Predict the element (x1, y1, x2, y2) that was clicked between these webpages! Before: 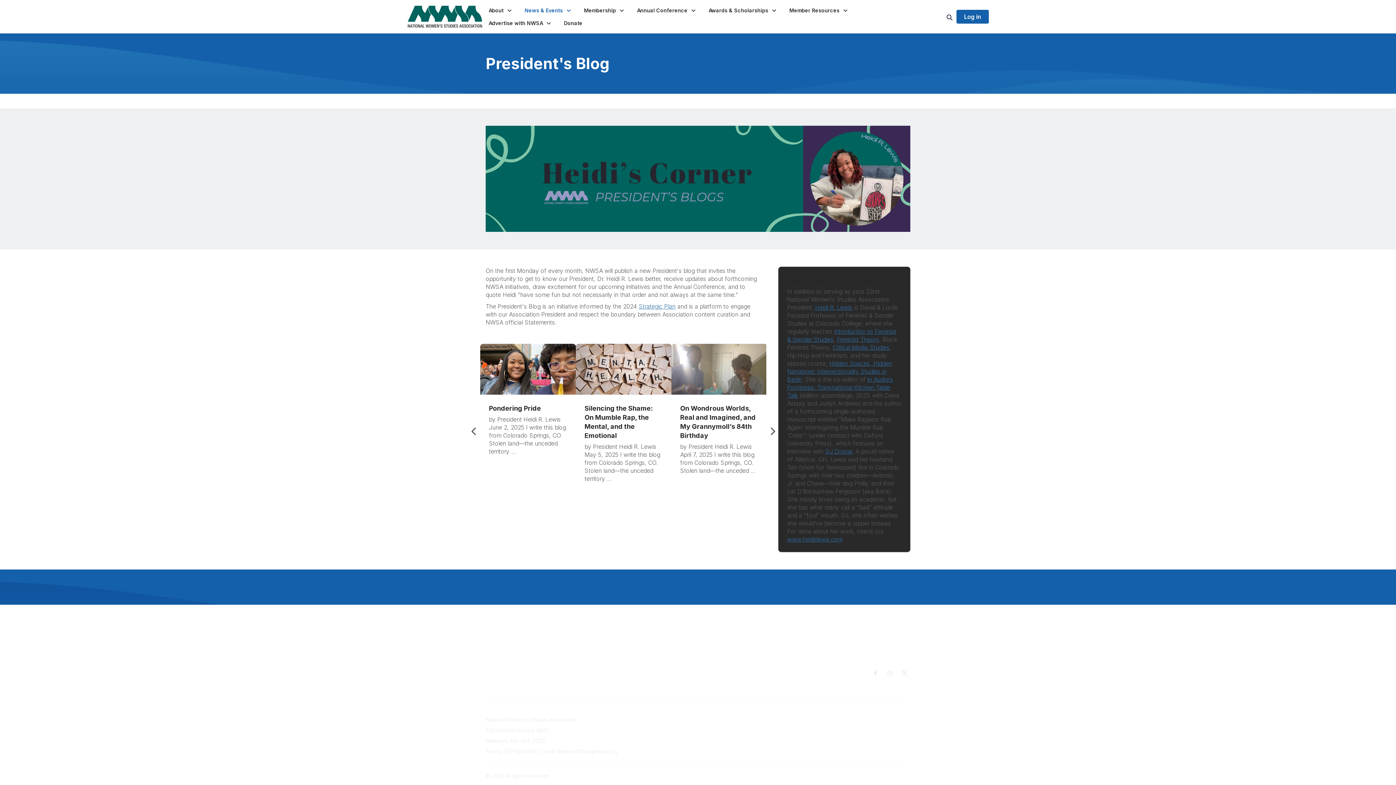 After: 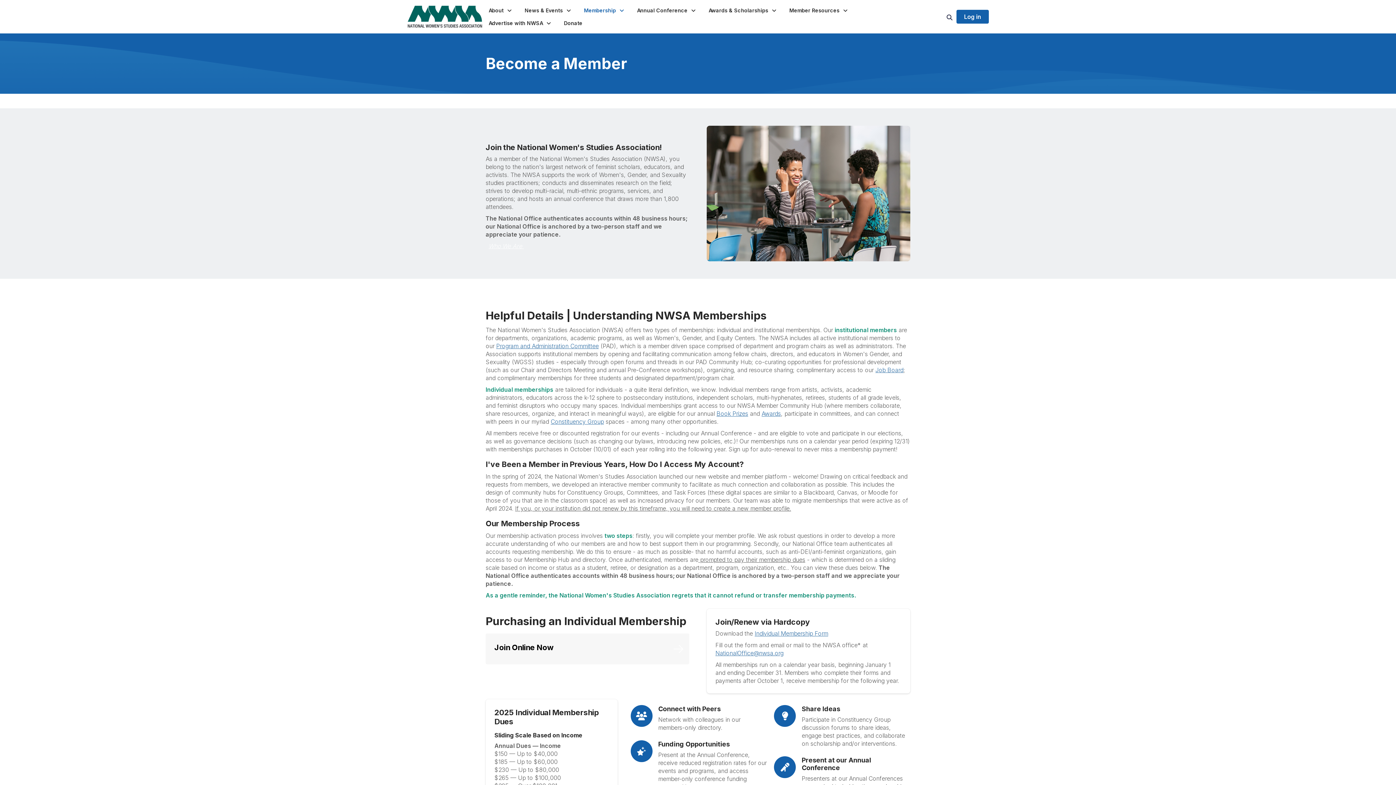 Action: label: Membership bbox: (635, 730, 664, 737)